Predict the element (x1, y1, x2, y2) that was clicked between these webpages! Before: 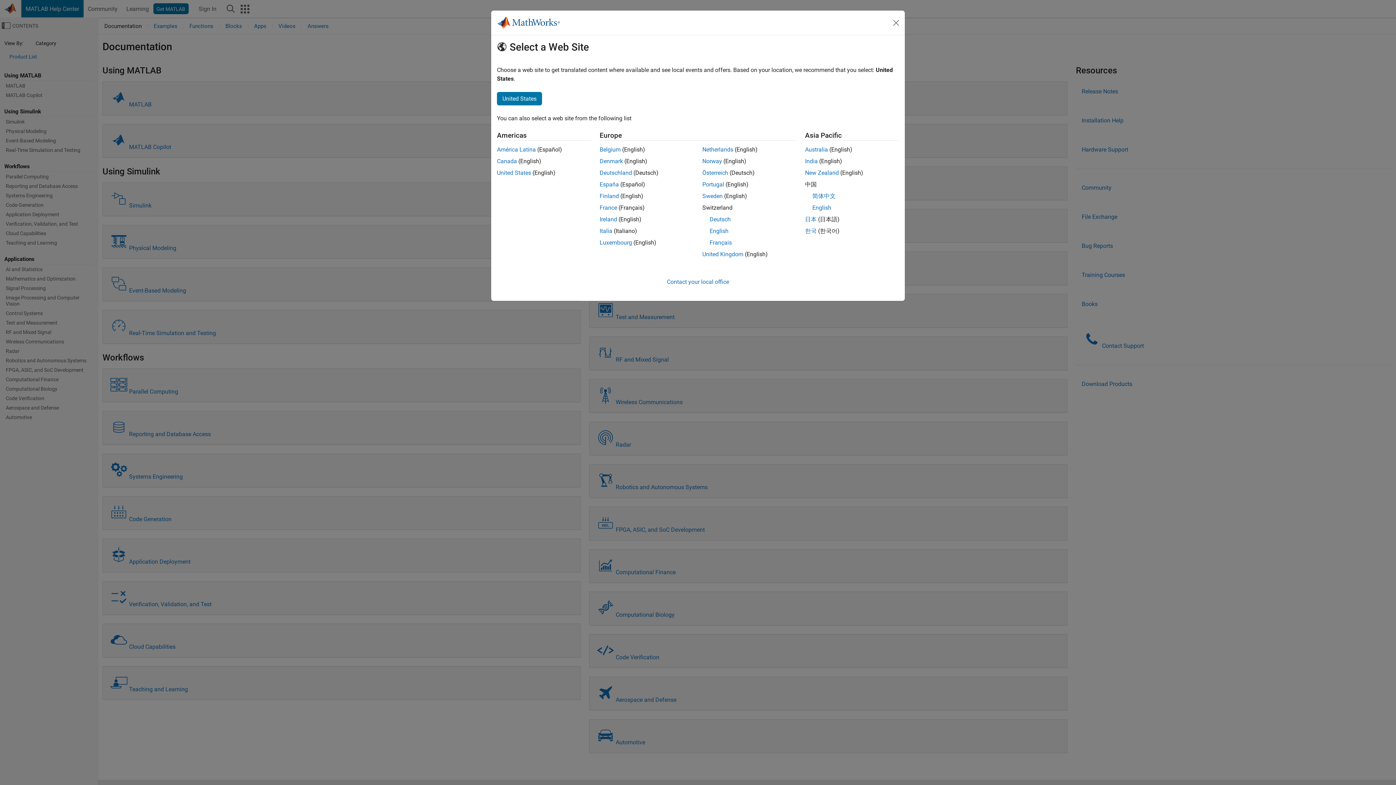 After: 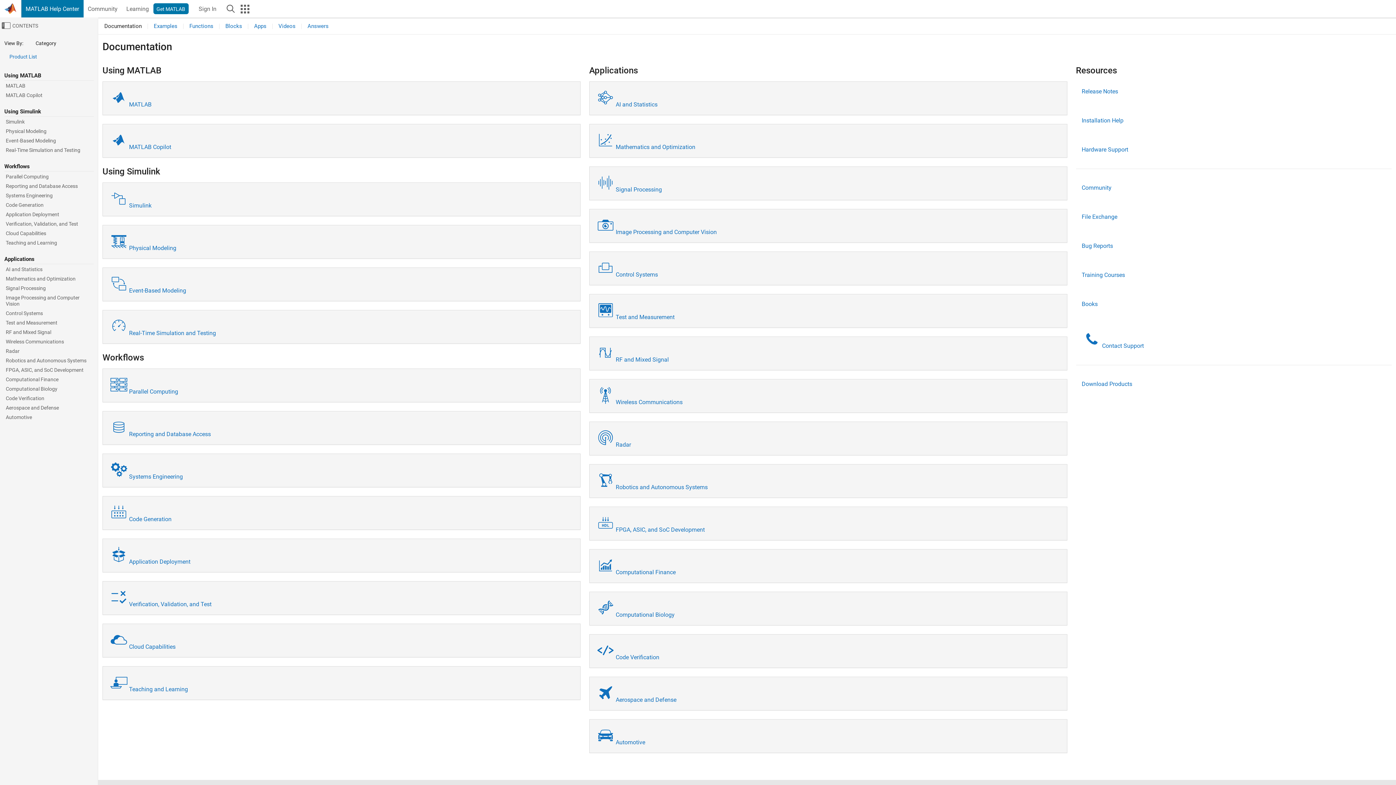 Action: bbox: (497, 157, 517, 164) label: Canada